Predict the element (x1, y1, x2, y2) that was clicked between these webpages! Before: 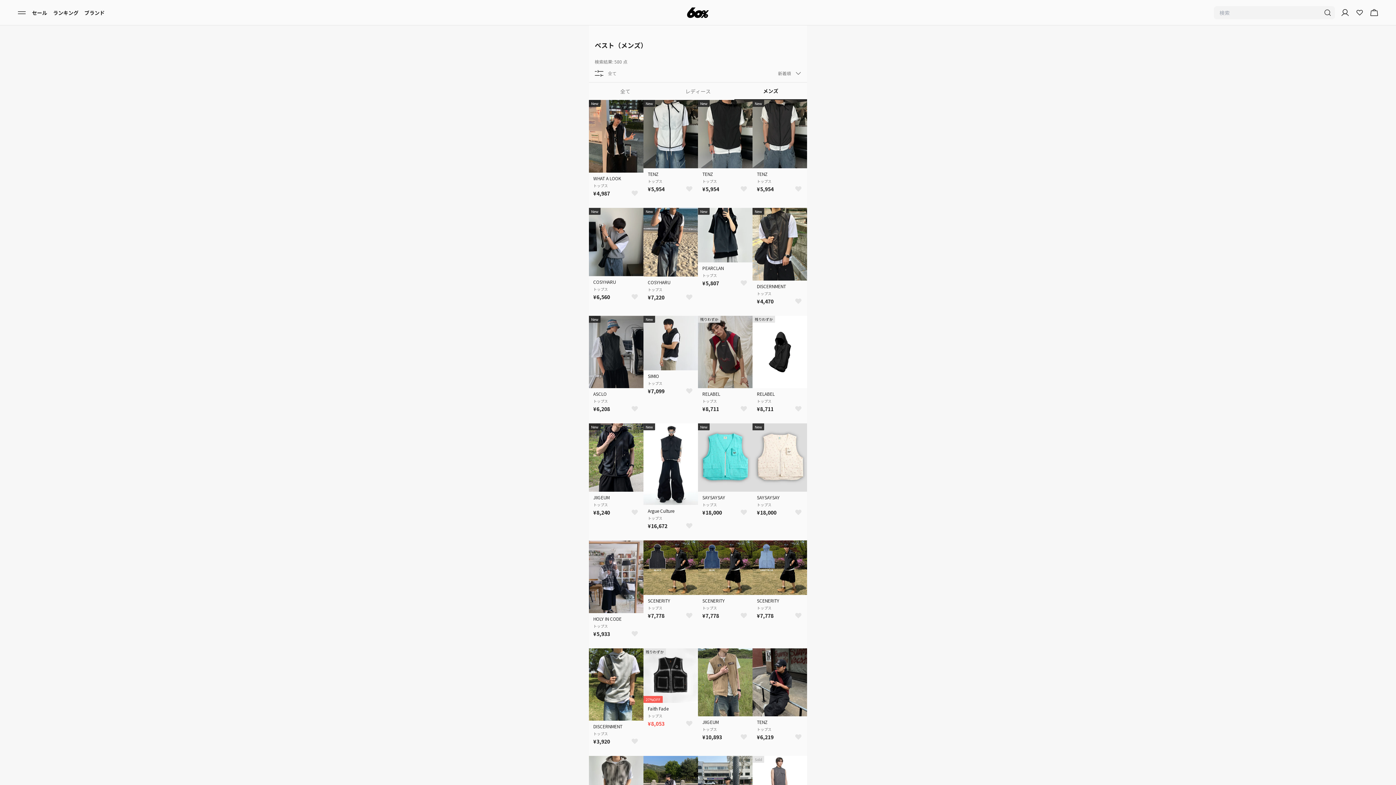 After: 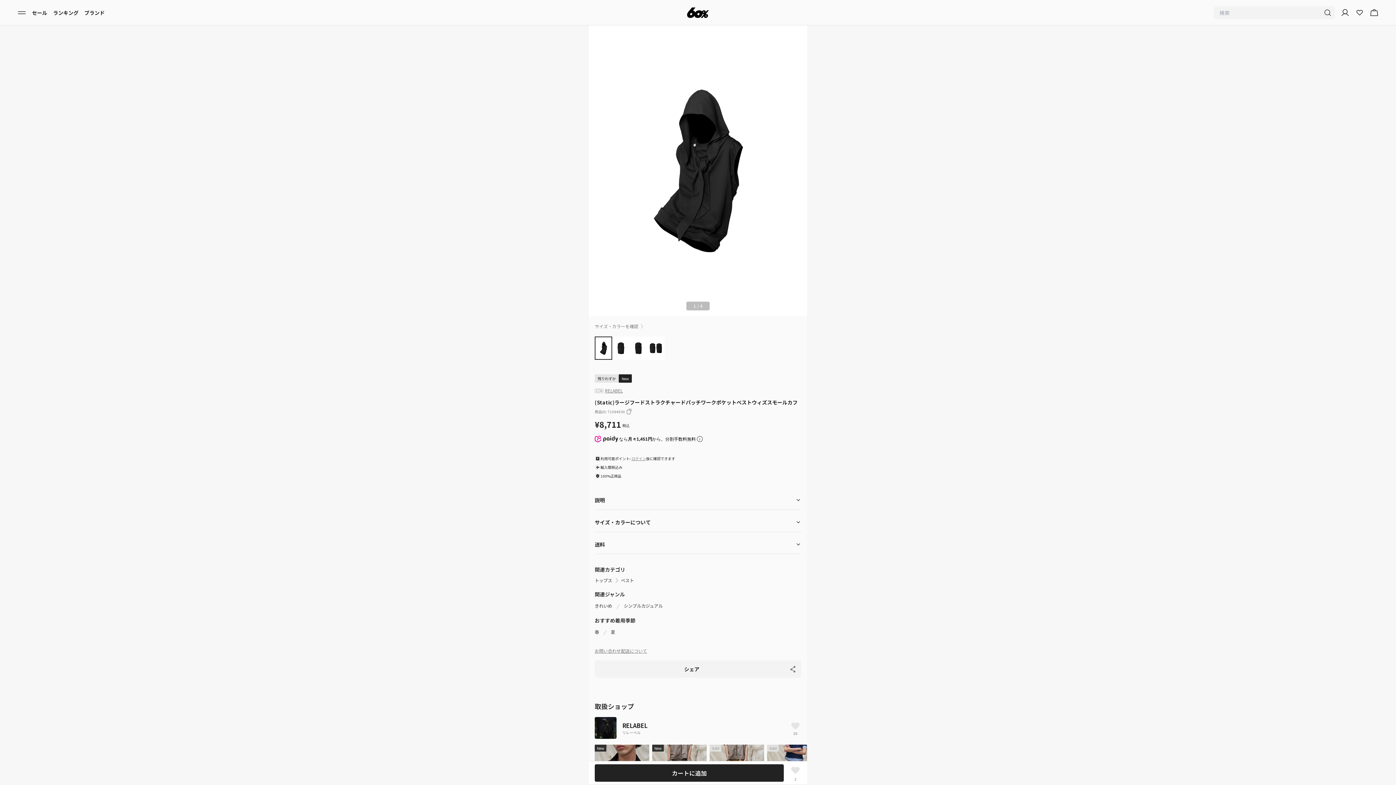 Action: bbox: (794, 404, 802, 413)